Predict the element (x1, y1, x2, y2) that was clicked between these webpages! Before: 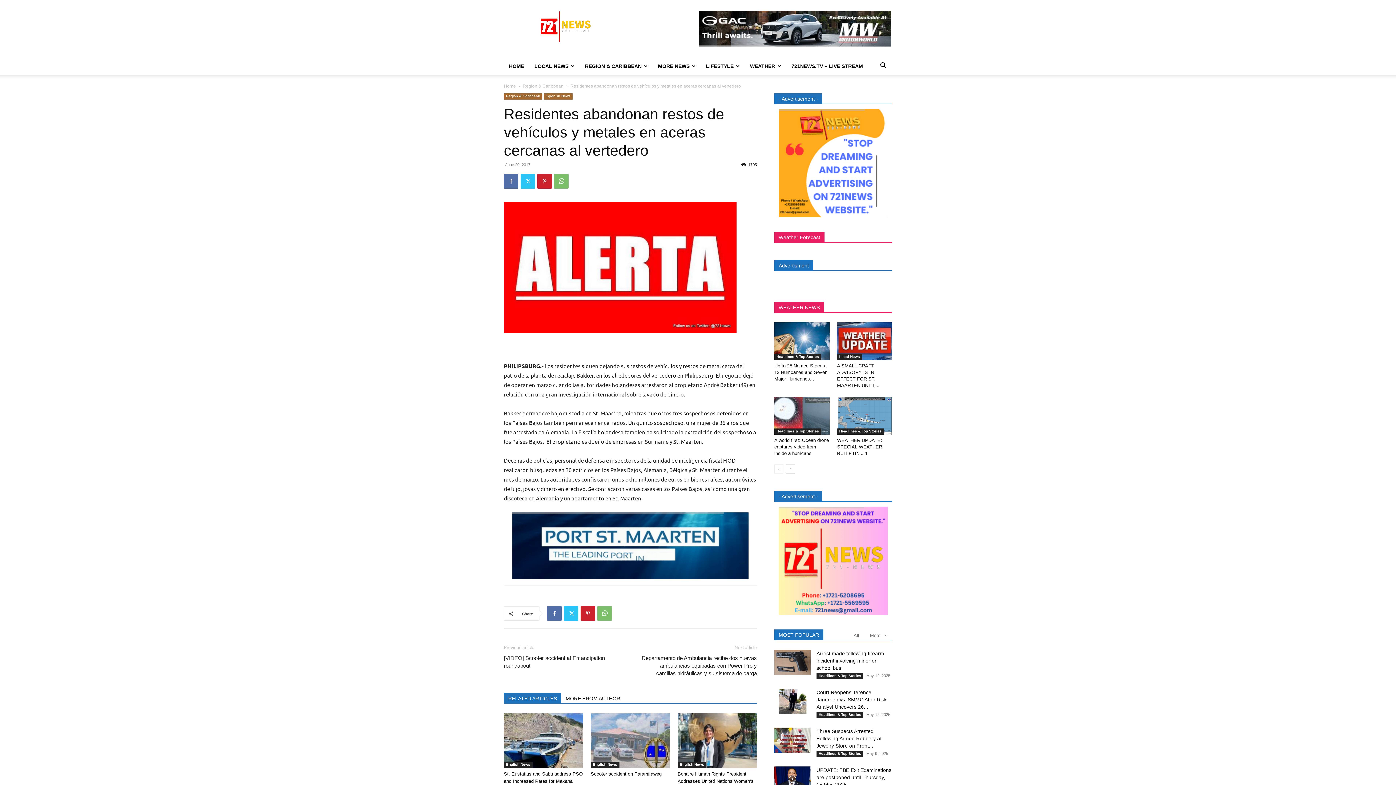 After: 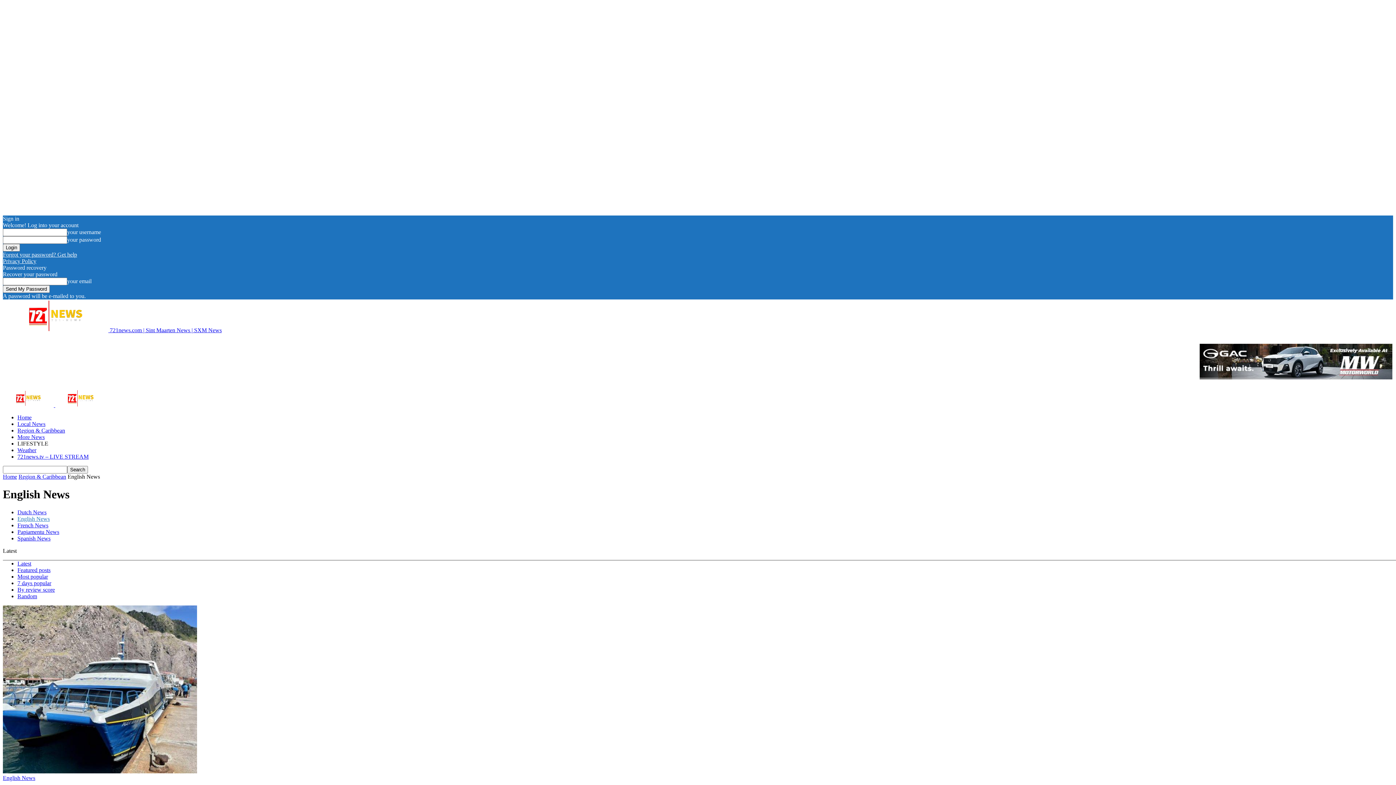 Action: bbox: (677, 762, 706, 768) label: English News